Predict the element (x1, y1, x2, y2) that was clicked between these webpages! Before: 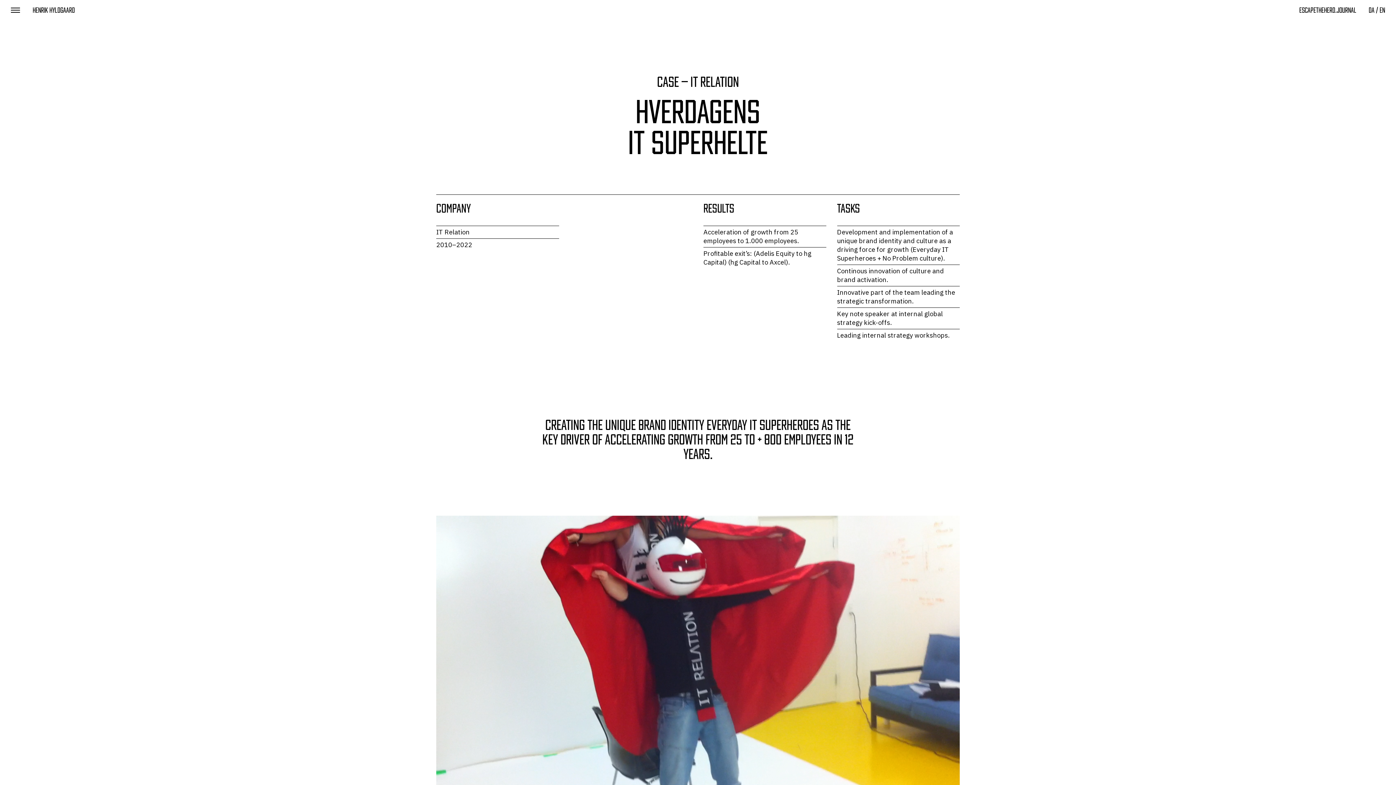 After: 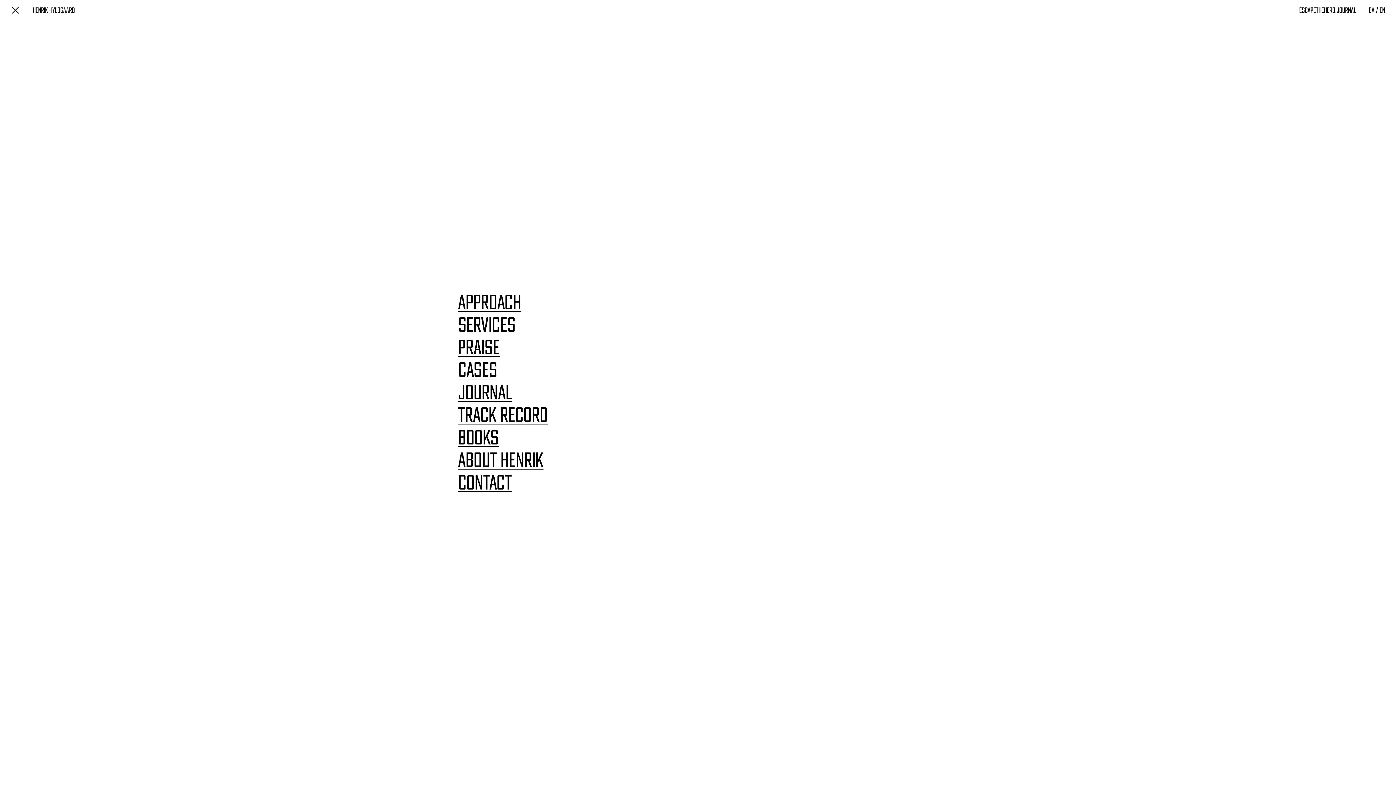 Action: bbox: (10, 7, 20, 12)